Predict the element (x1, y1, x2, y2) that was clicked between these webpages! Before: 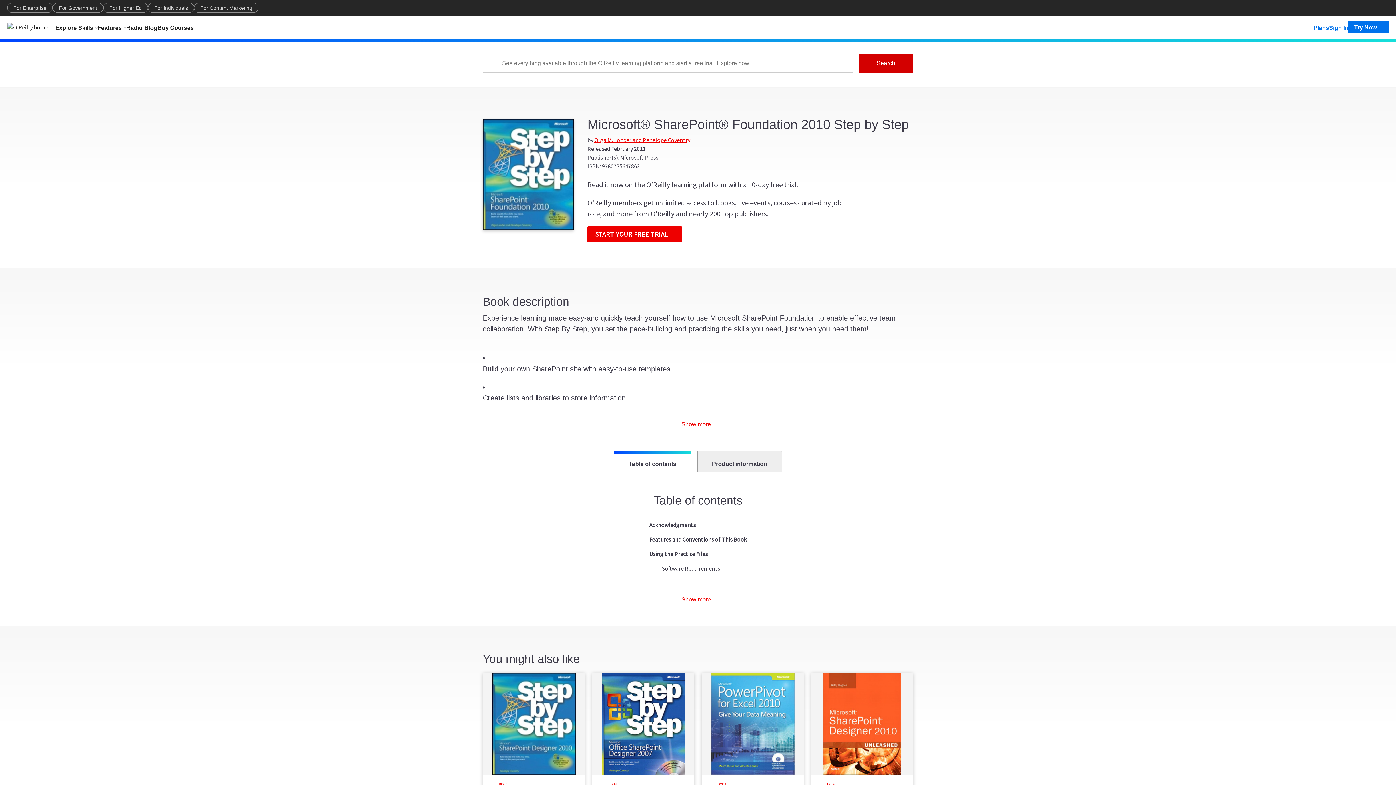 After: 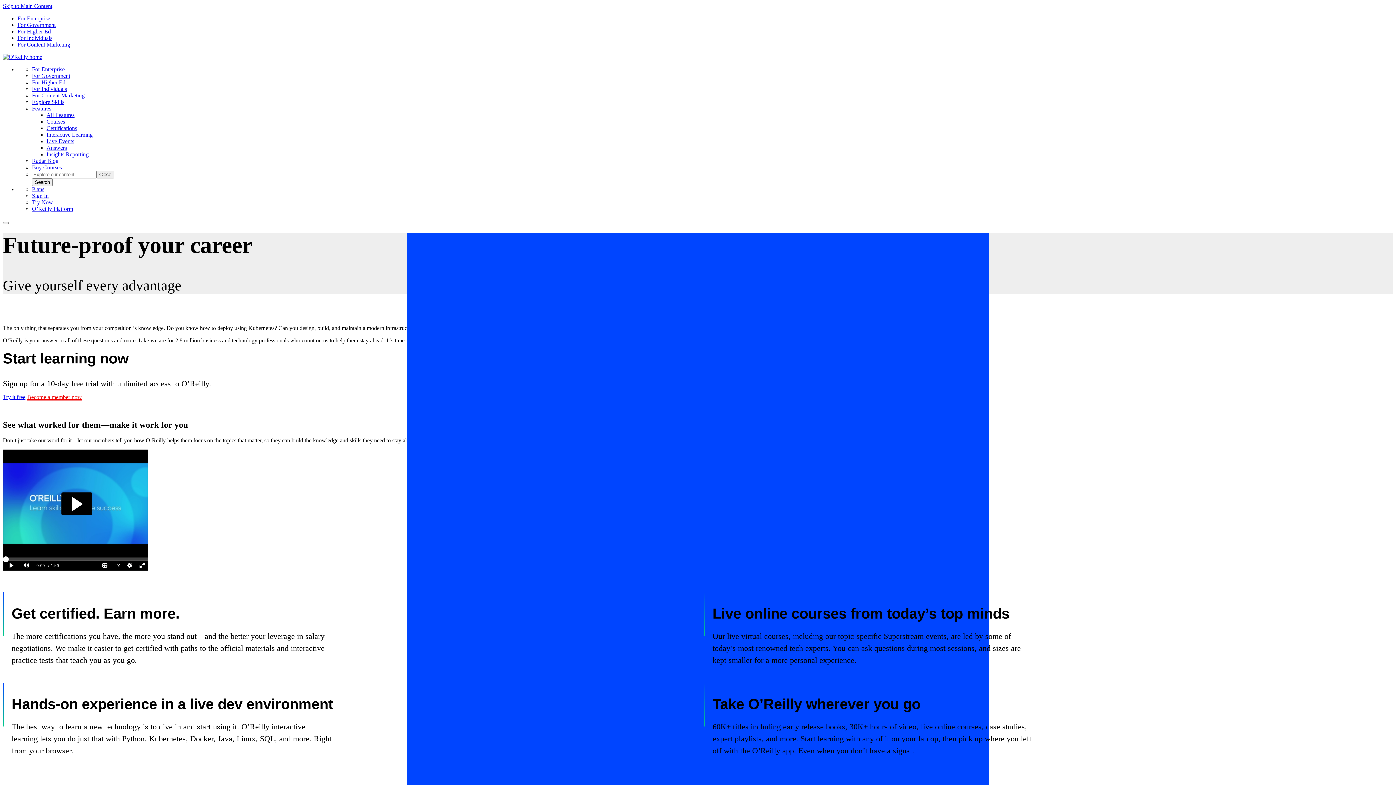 Action: bbox: (148, 2, 194, 12) label: For Individuals